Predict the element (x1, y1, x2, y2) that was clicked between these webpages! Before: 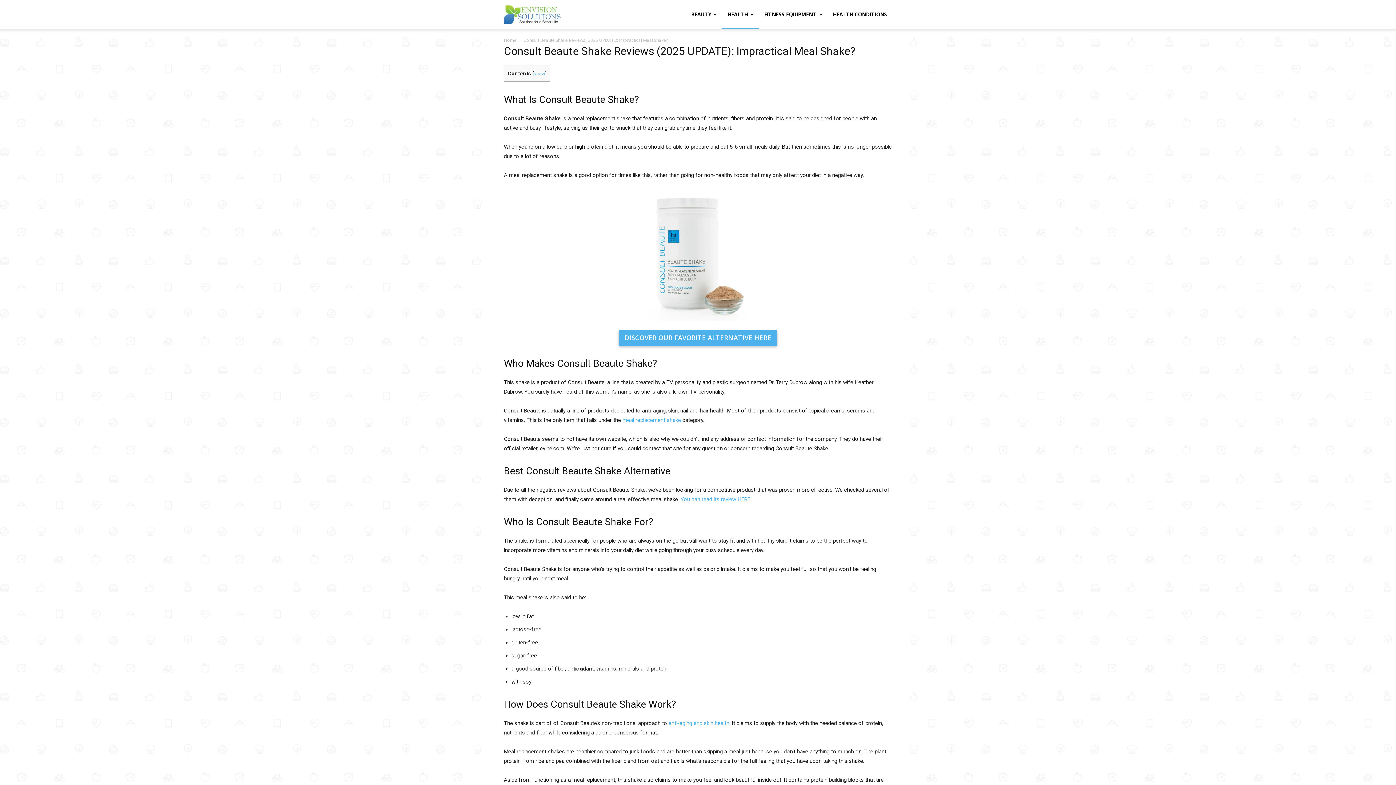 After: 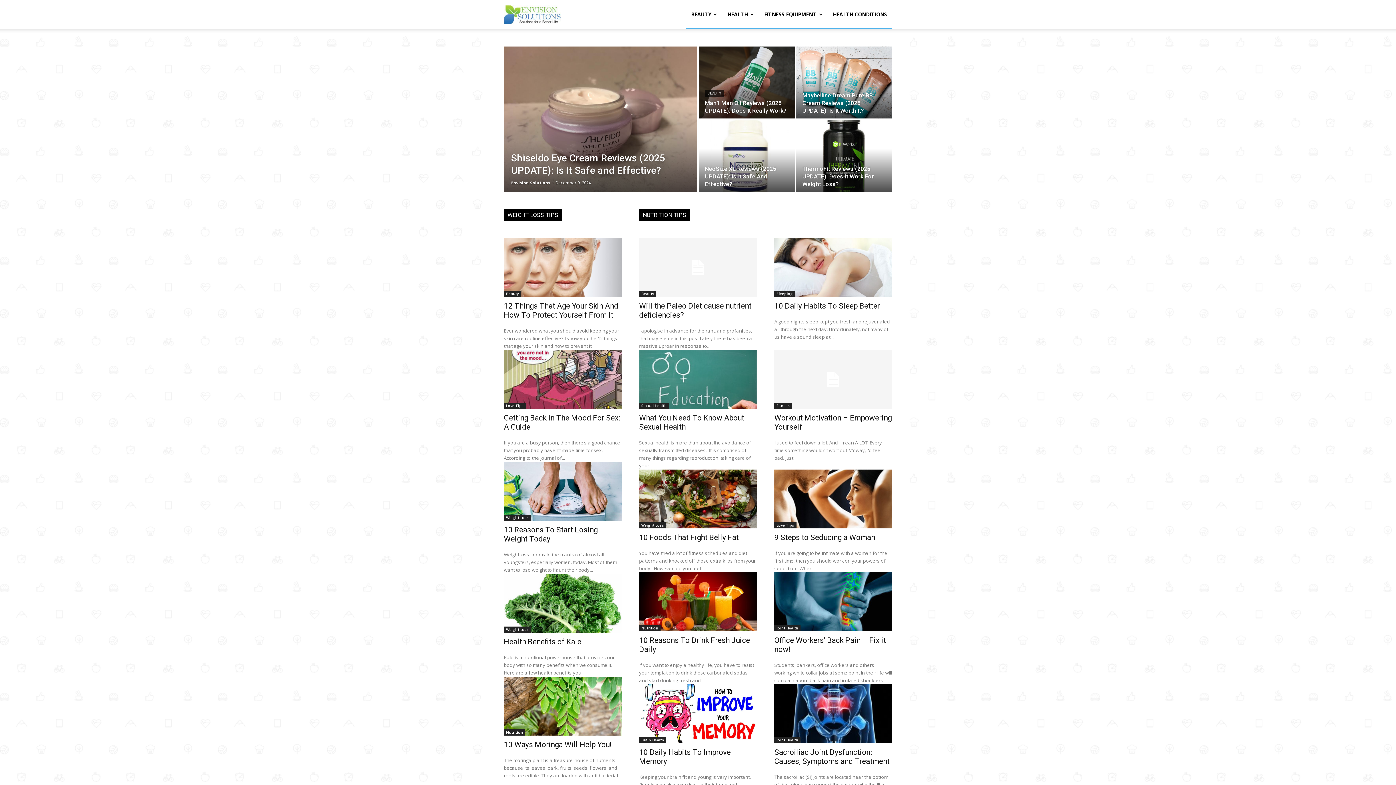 Action: label: Envision Solutions bbox: (504, 10, 561, 17)